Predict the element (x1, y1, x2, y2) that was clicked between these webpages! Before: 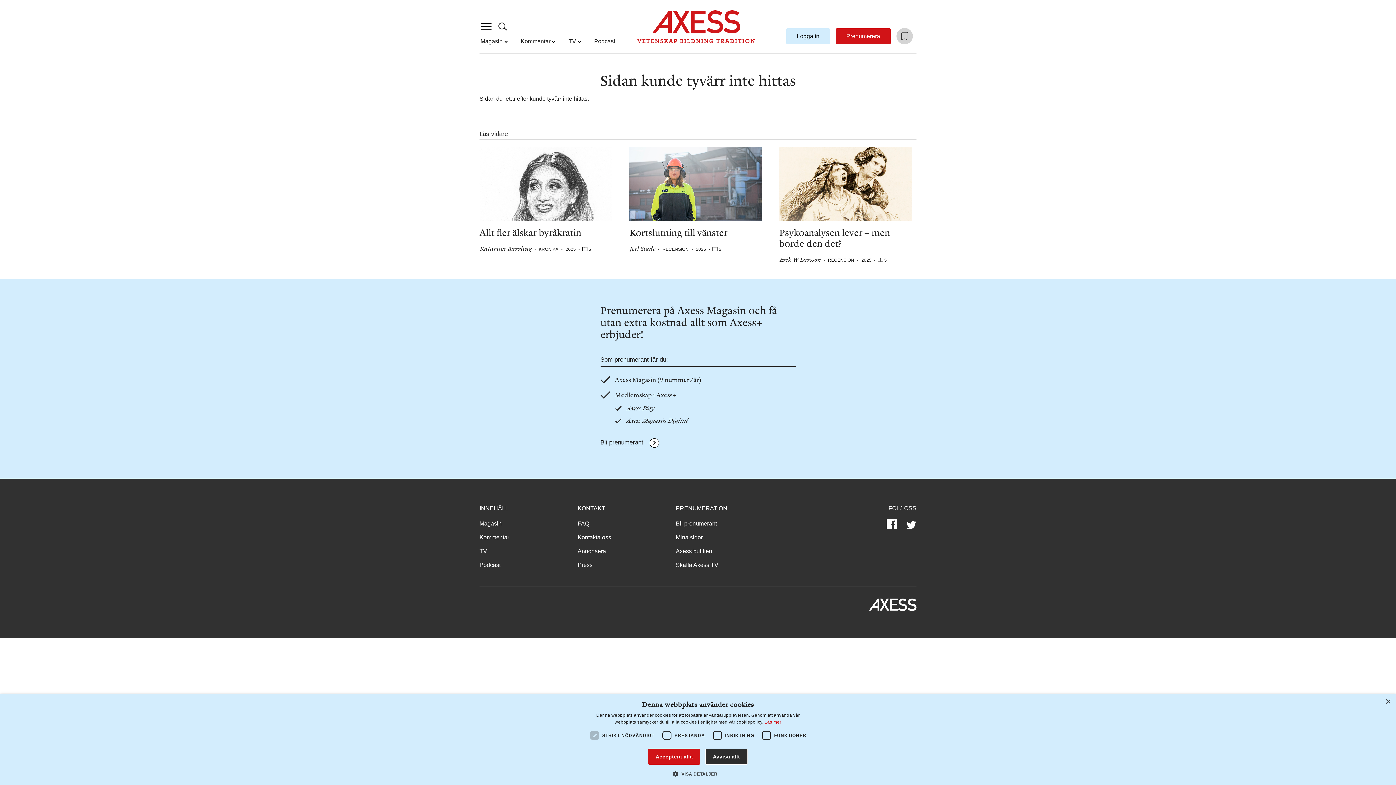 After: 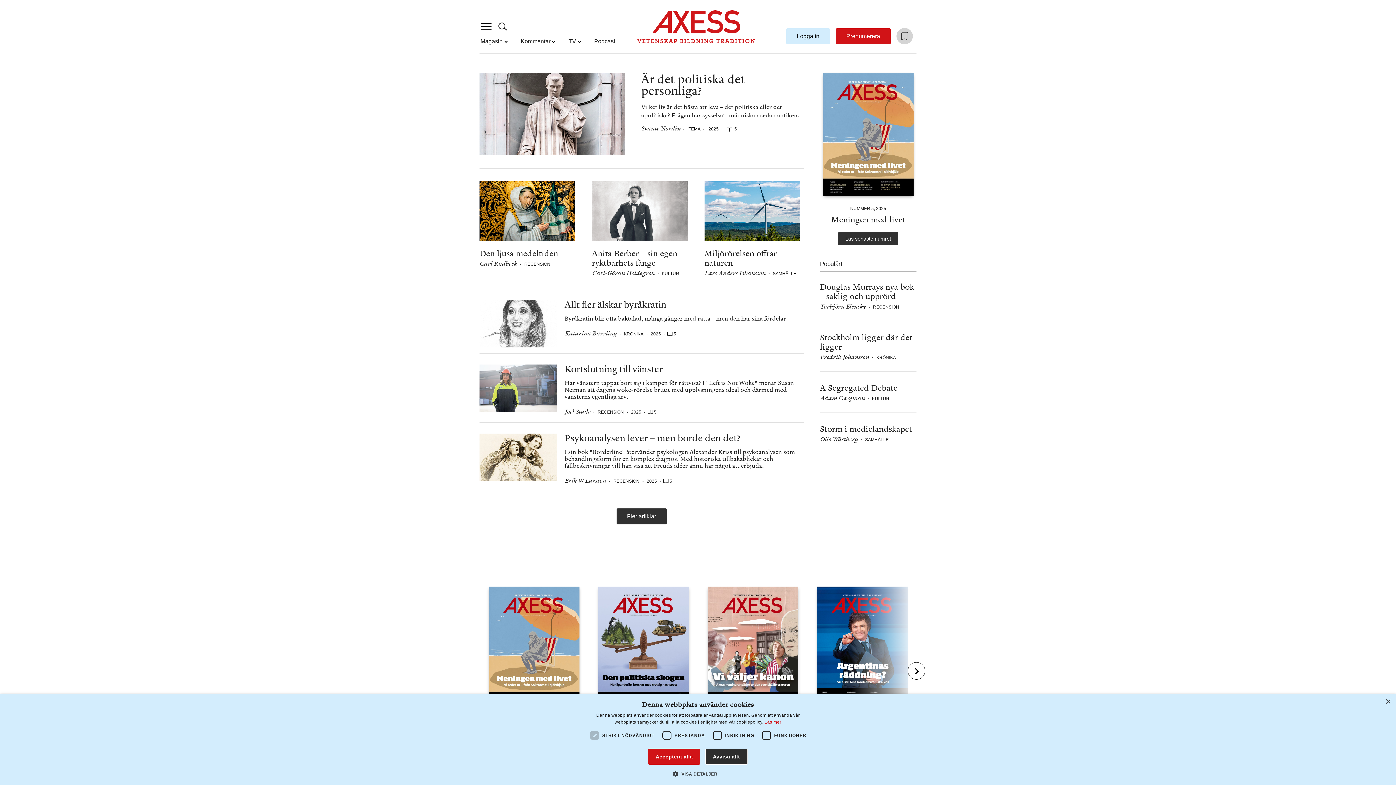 Action: label: Magasin bbox: (479, 521, 570, 527)